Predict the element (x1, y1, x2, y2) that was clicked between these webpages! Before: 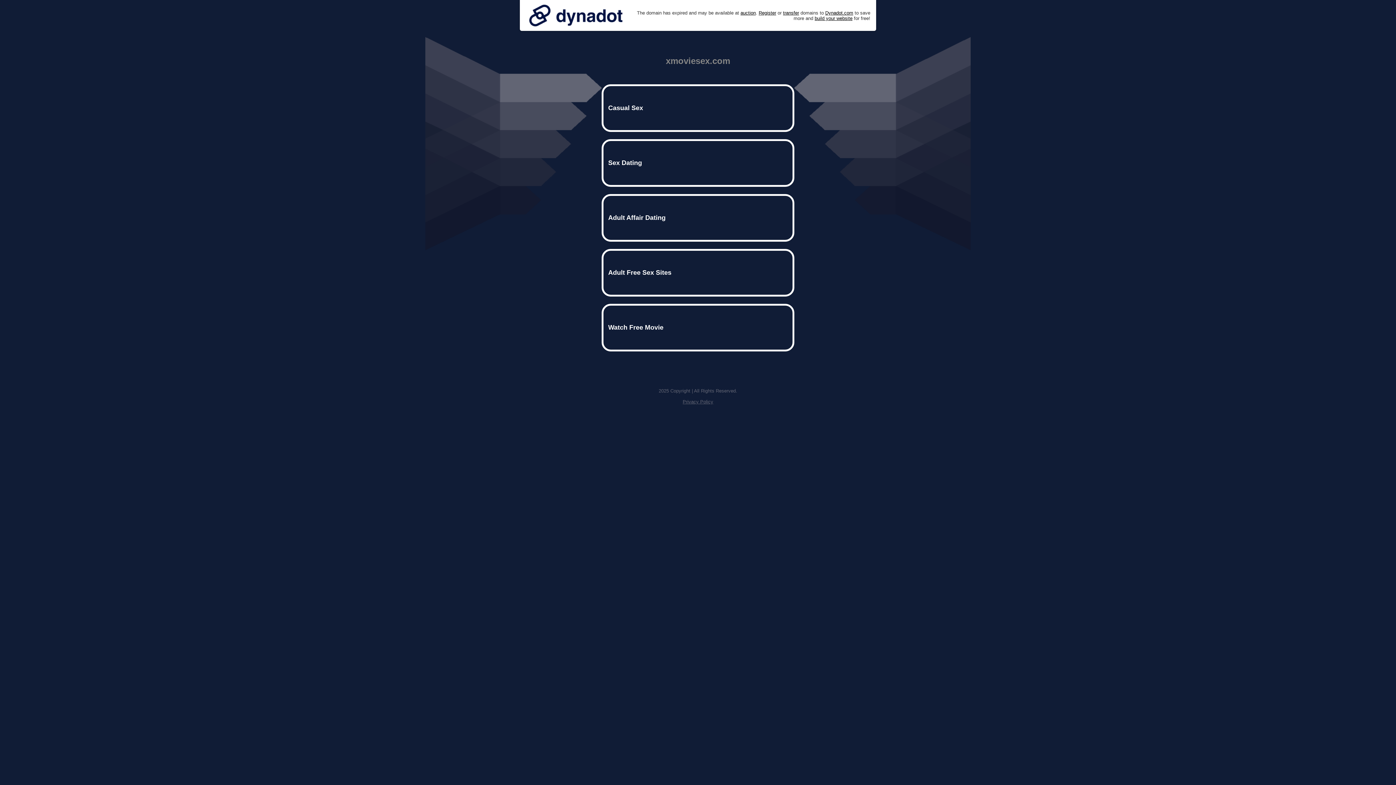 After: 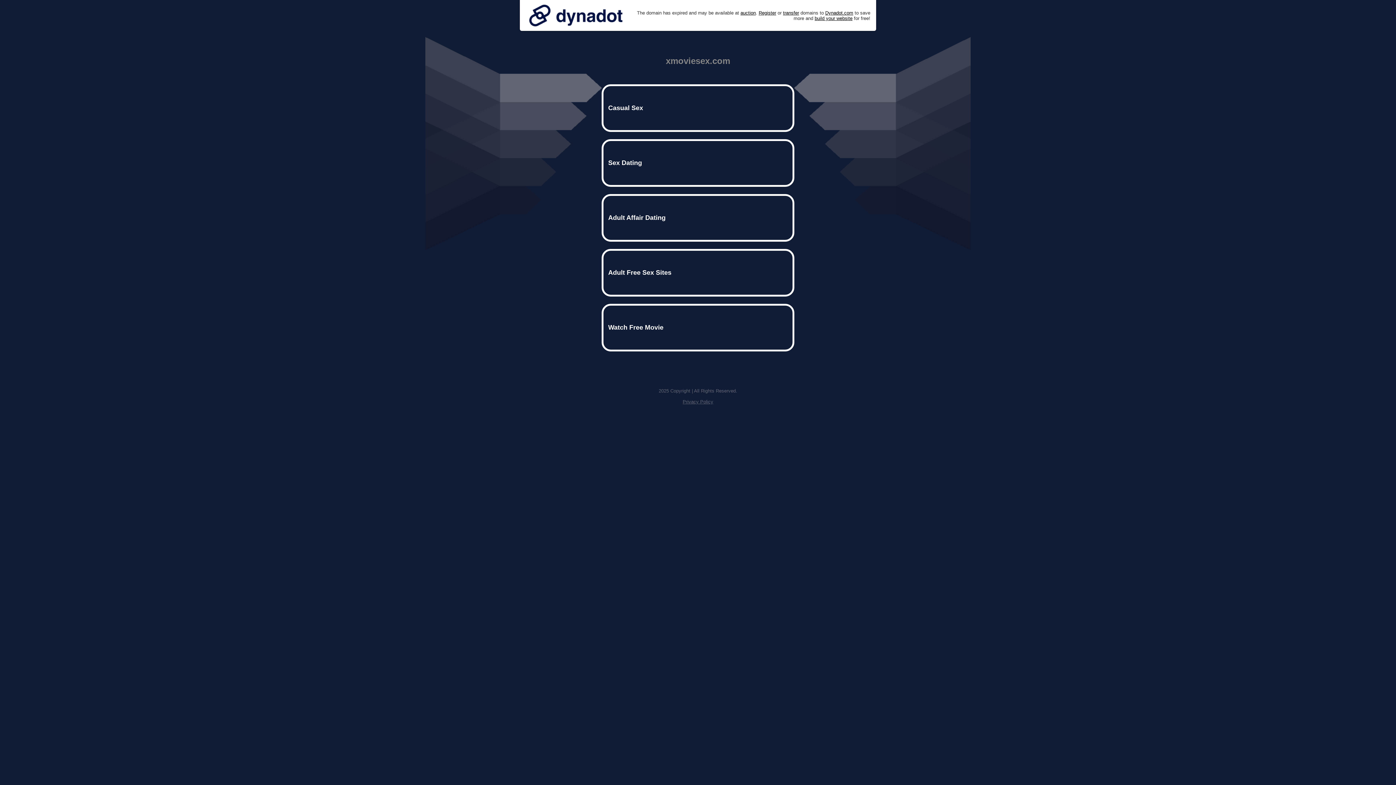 Action: bbox: (525, 0, 626, 30)